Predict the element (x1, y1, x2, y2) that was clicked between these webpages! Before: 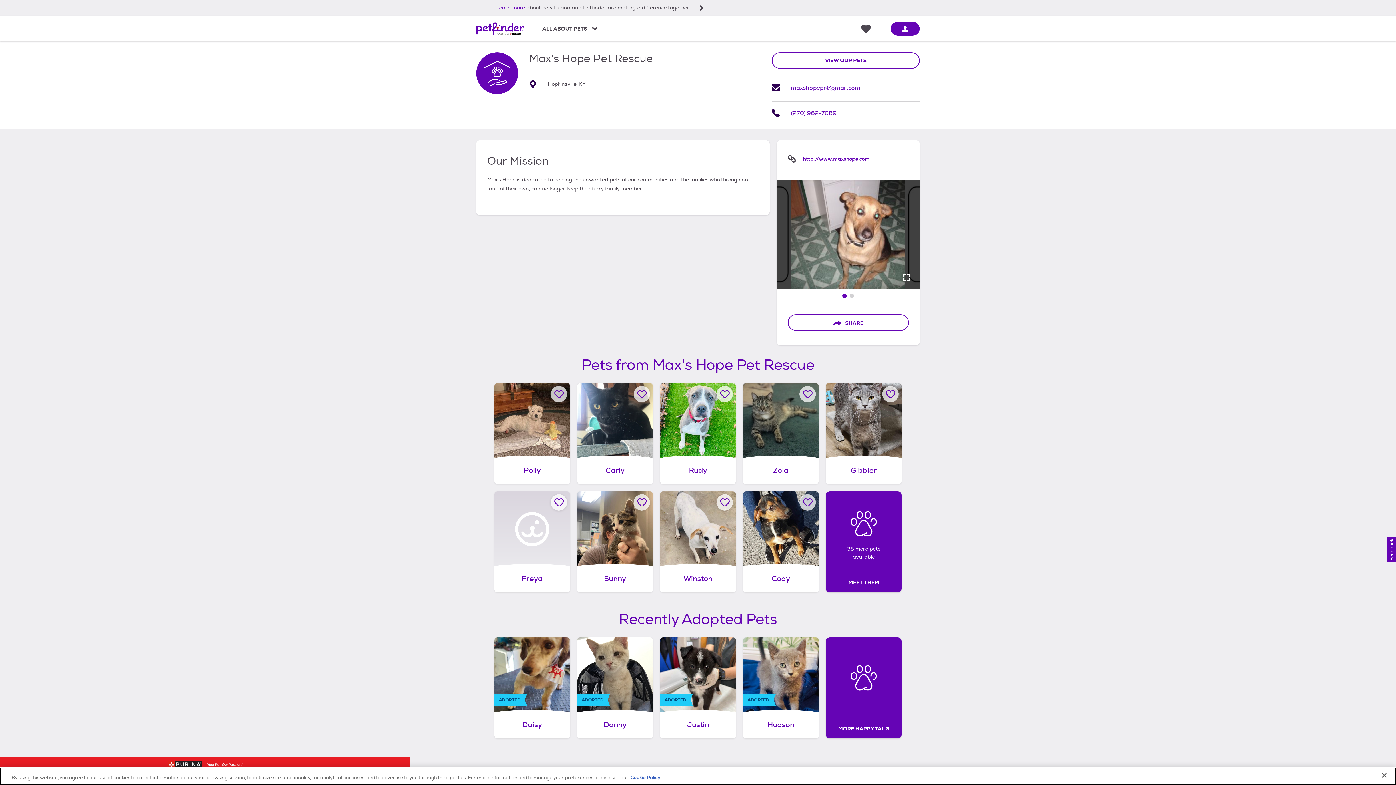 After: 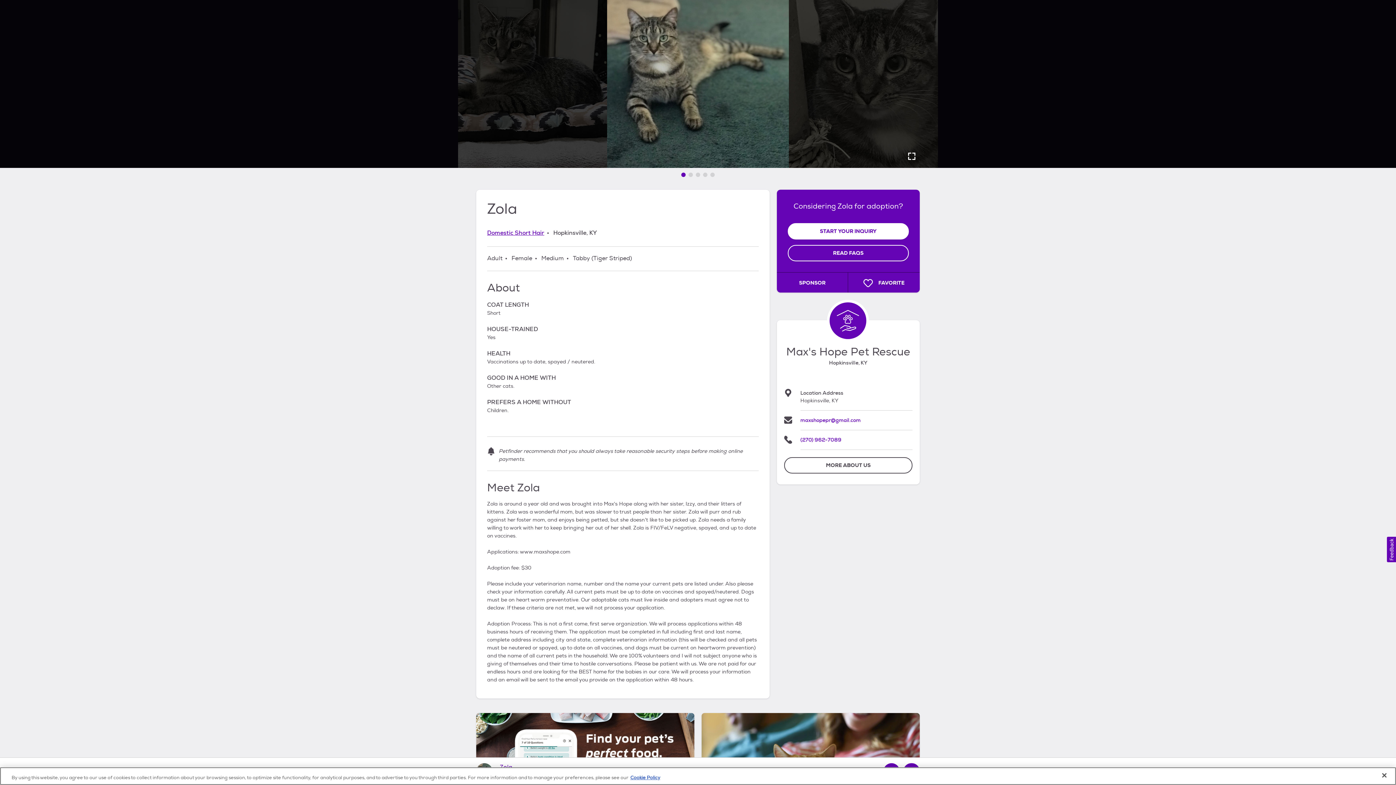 Action: label: Zola, adoptable Cat, Adult Female Domestic Short Hair, Hopkinsville, KY. bbox: (743, 383, 818, 484)